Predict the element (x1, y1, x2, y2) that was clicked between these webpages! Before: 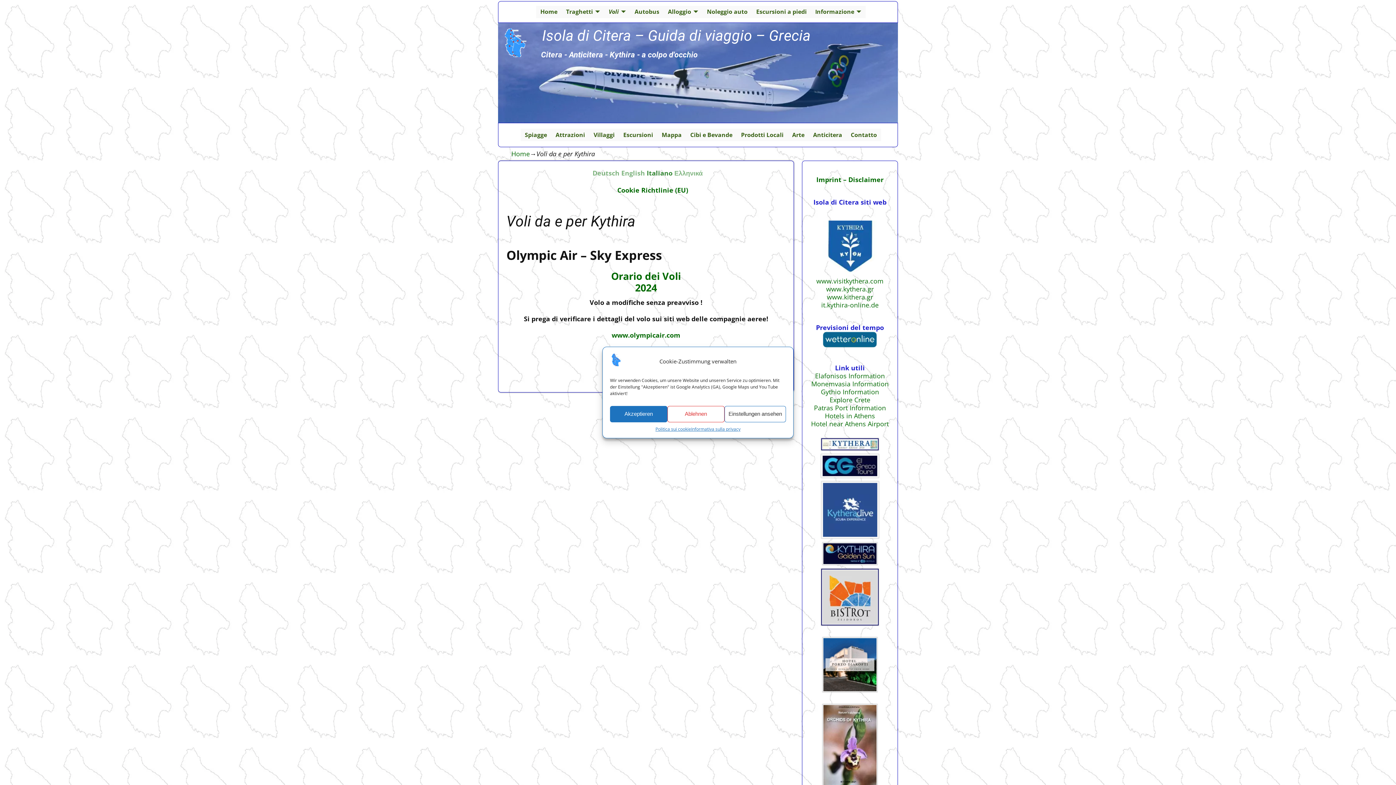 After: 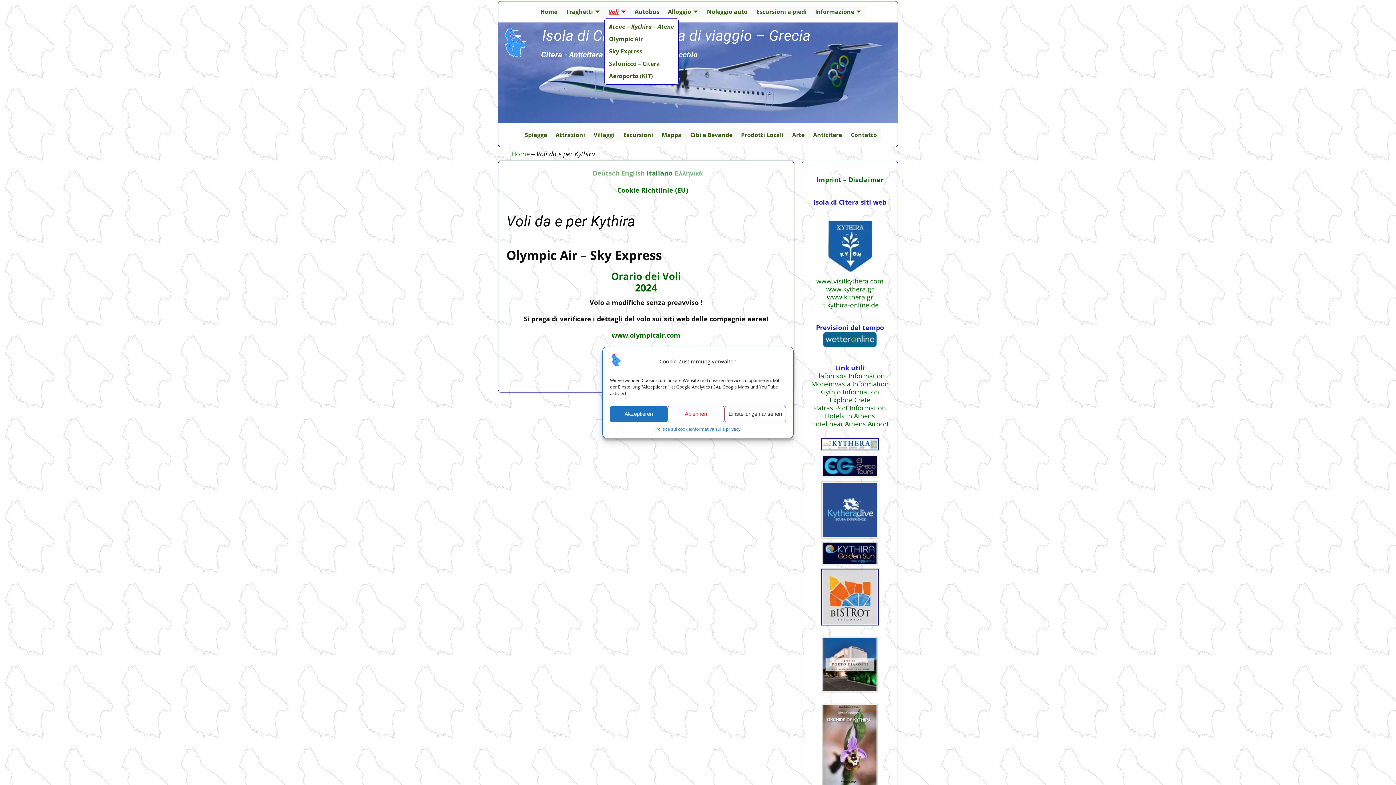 Action: label: Voli bbox: (604, 5, 630, 18)